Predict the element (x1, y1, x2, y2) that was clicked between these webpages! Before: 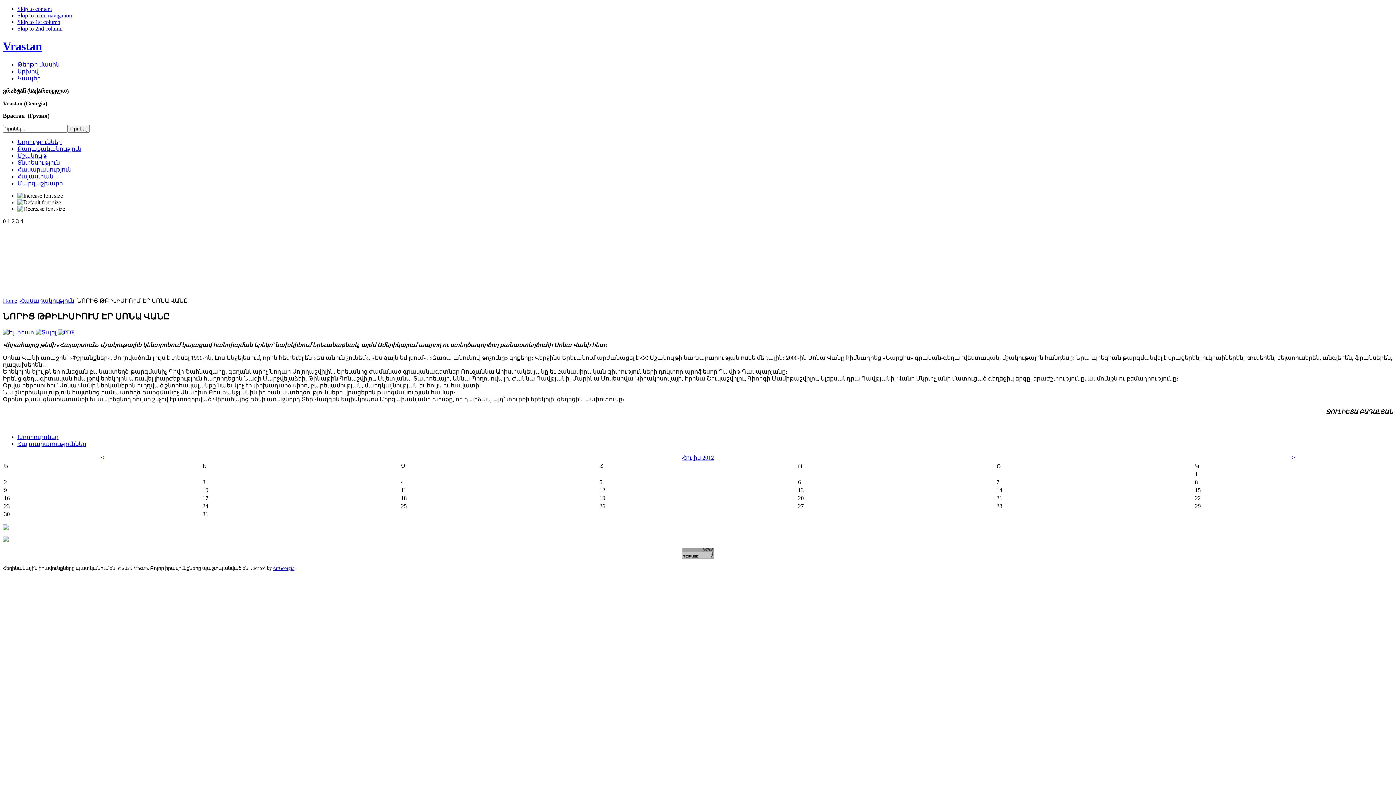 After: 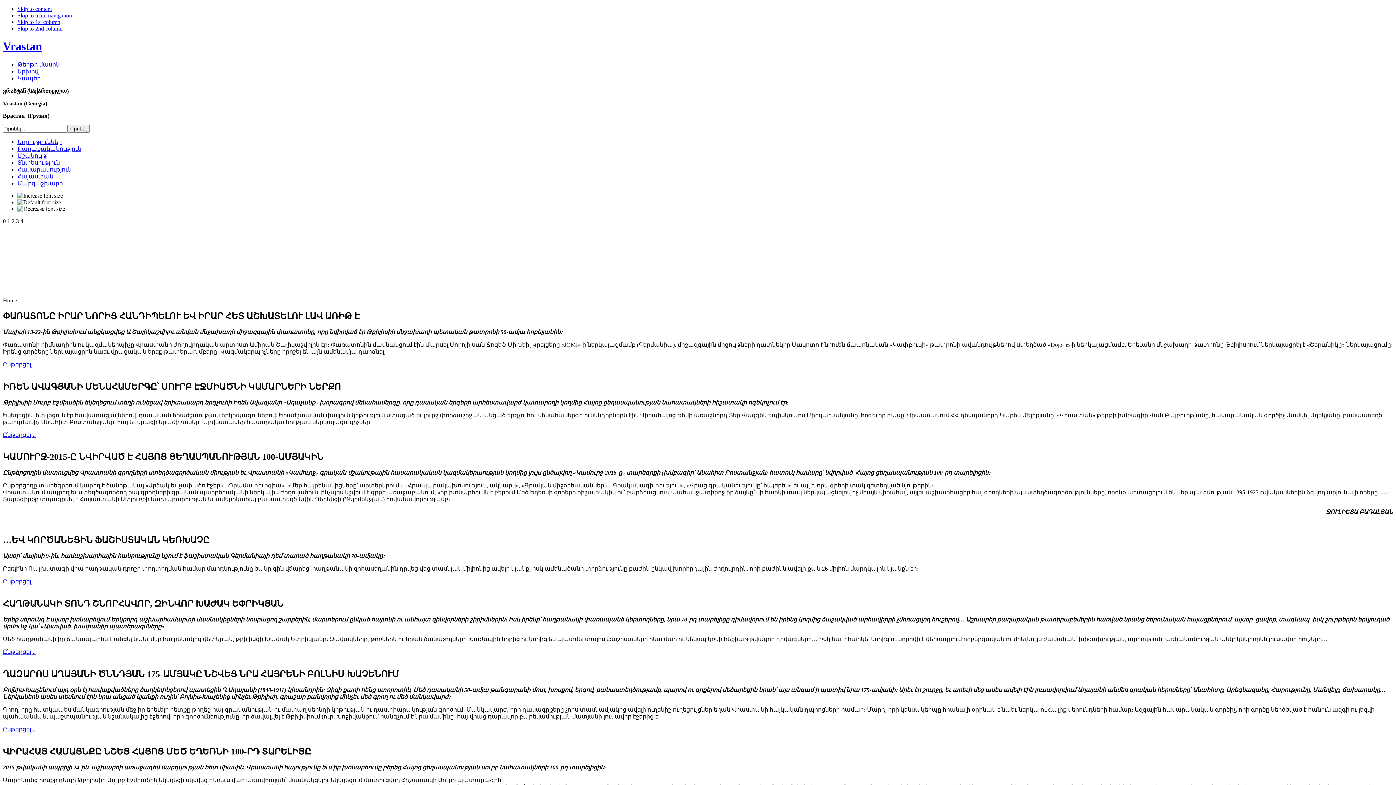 Action: label: Home bbox: (2, 297, 17, 303)